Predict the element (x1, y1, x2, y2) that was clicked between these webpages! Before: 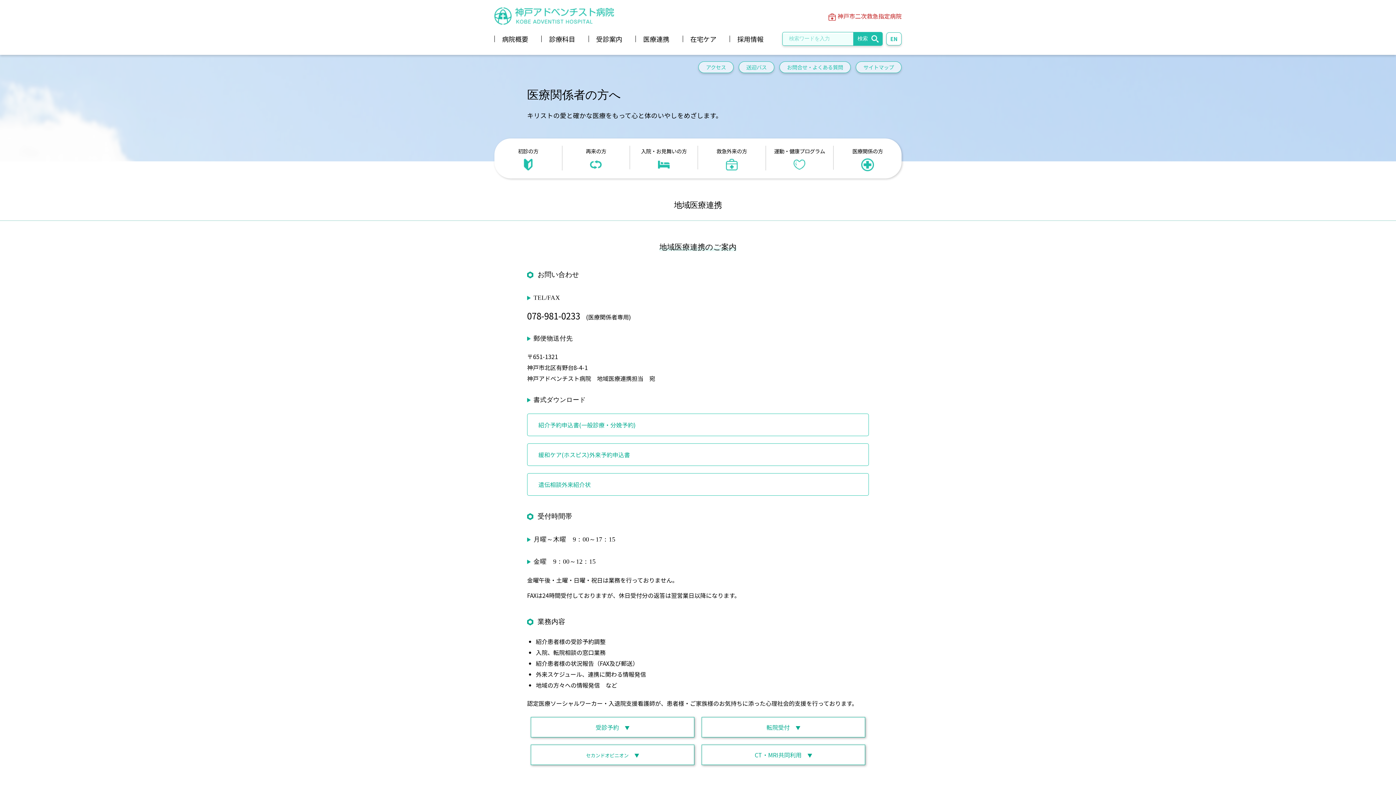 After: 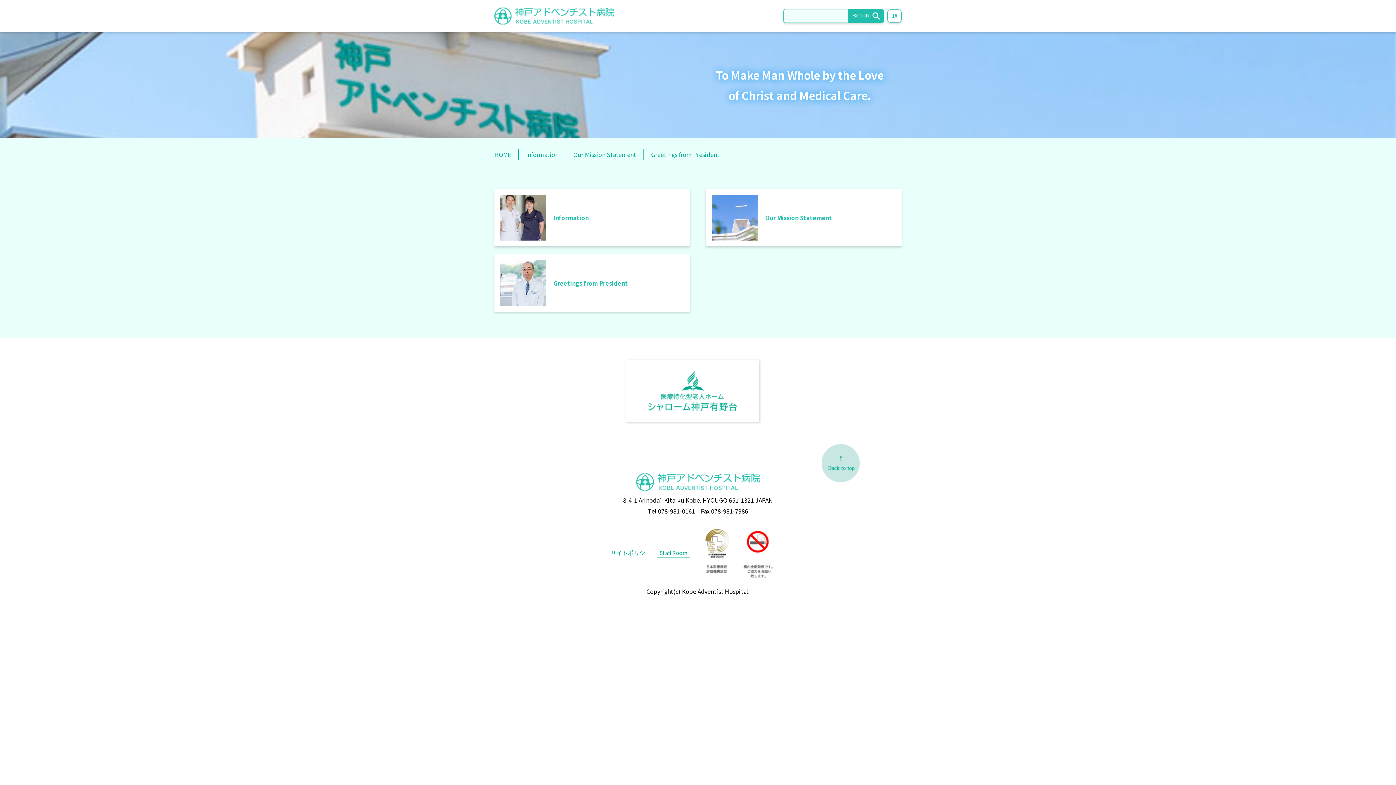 Action: label: EN bbox: (886, 32, 901, 45)